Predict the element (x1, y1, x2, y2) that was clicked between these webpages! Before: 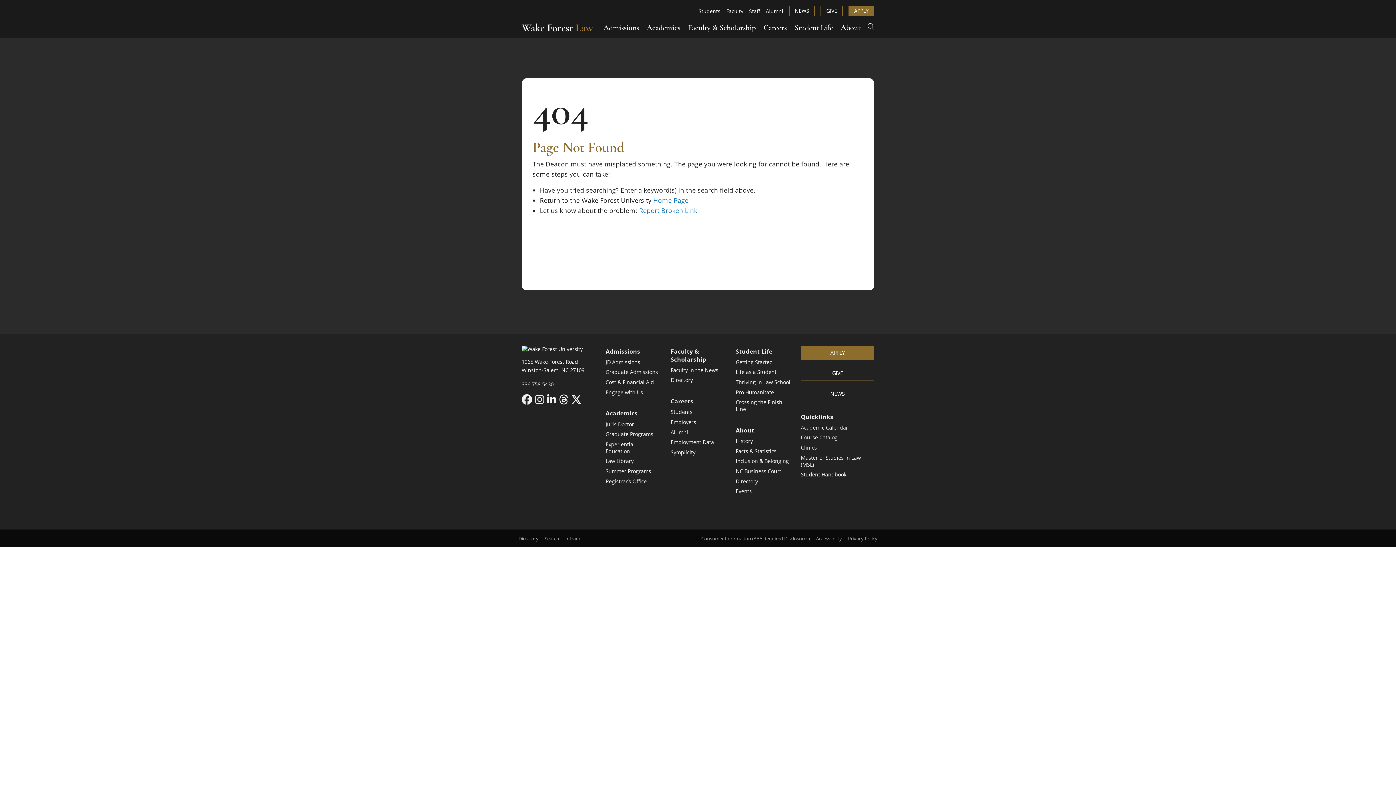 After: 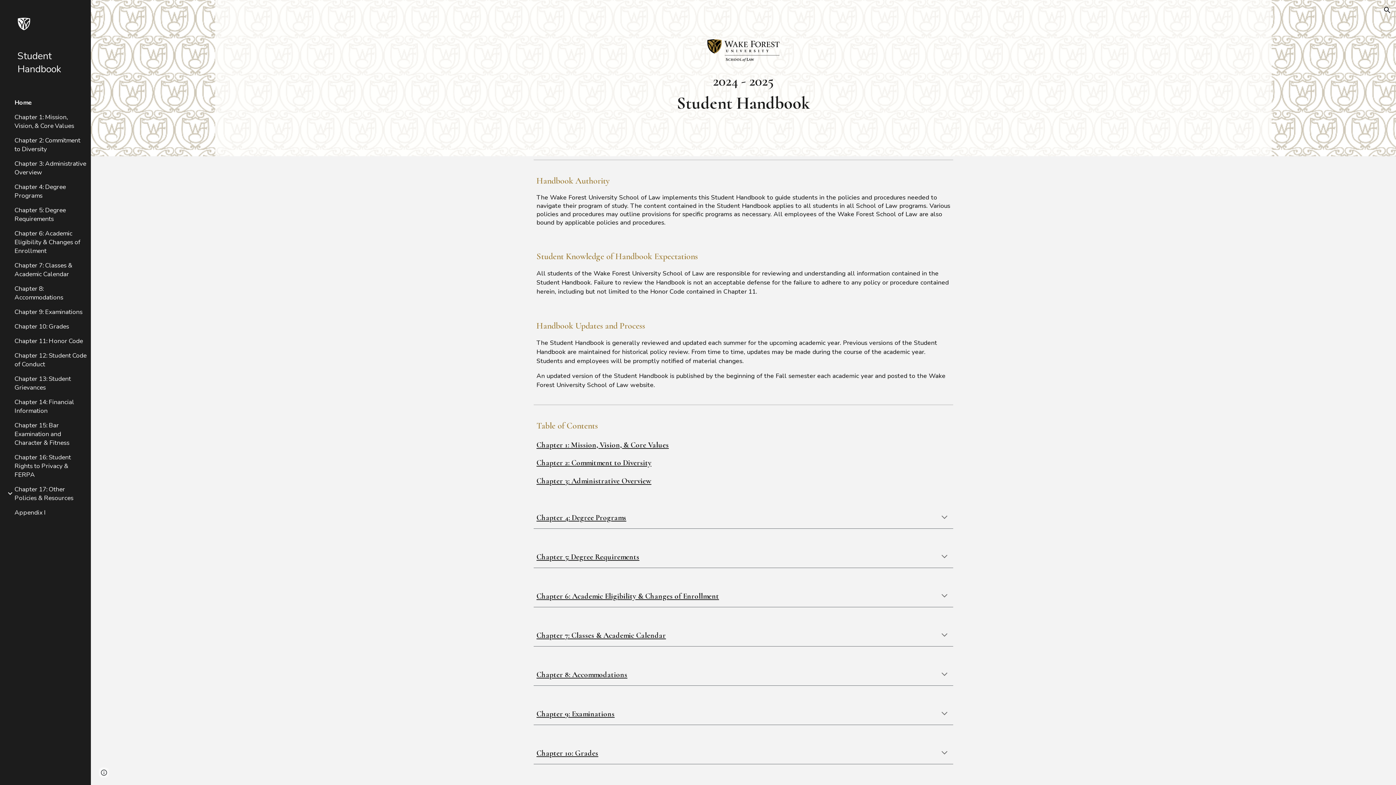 Action: bbox: (801, 469, 874, 479) label: Student Handbook